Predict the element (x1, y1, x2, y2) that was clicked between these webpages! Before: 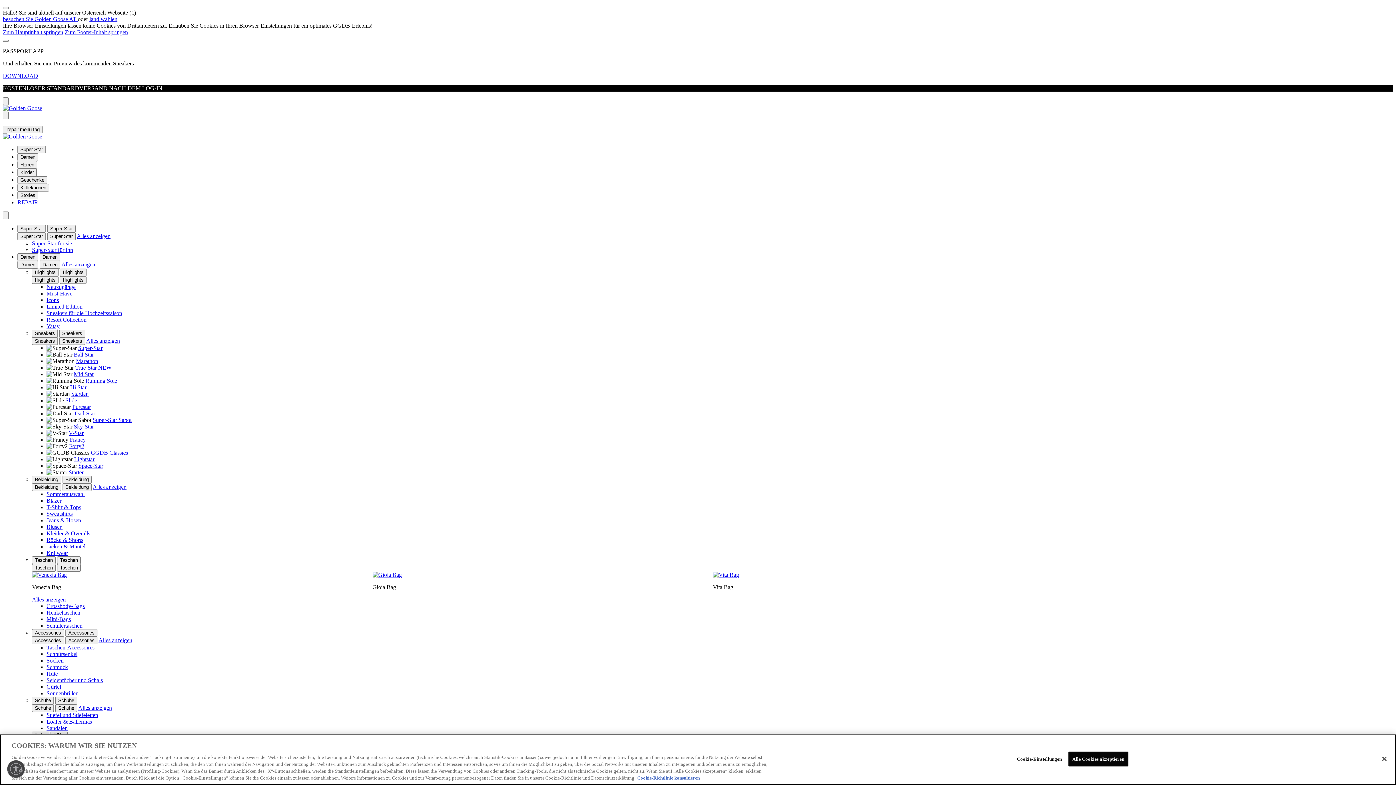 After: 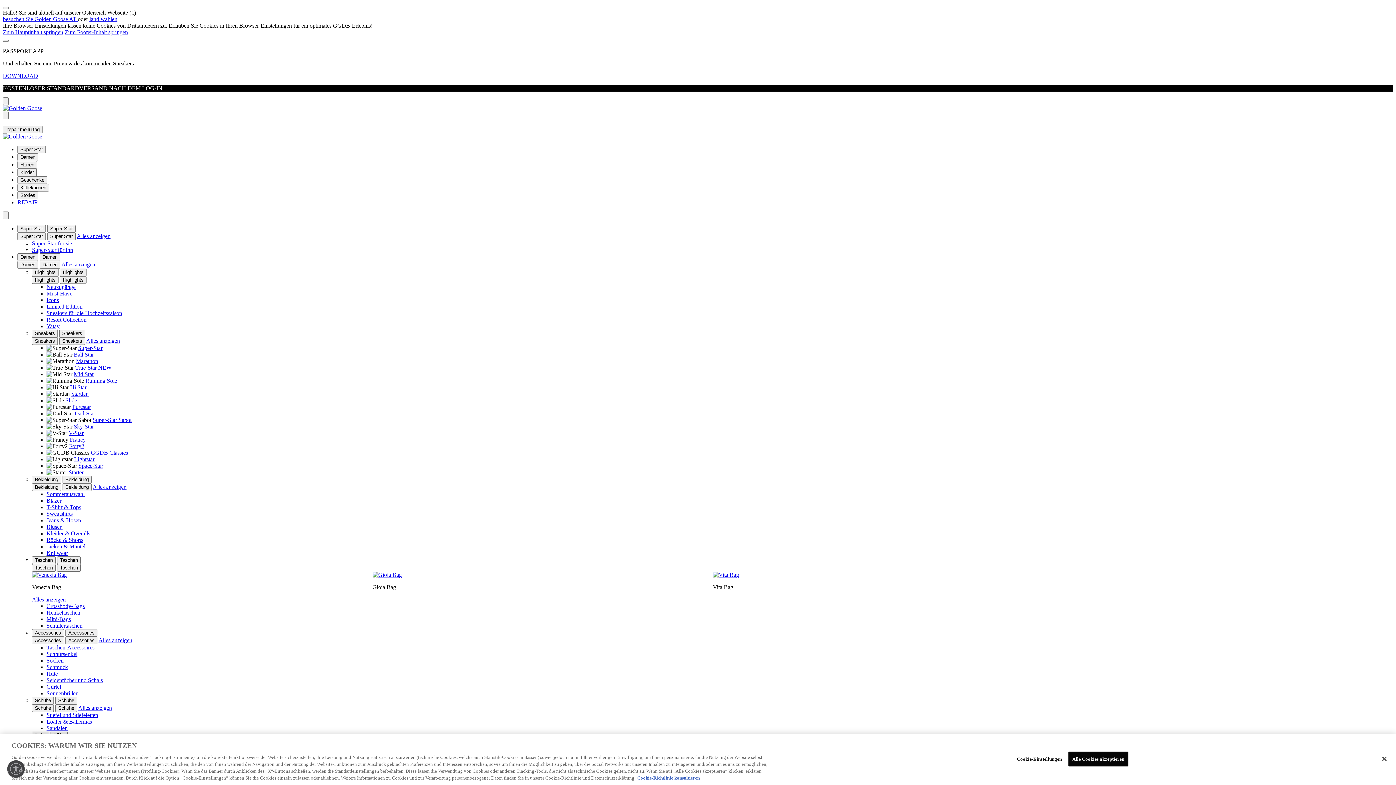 Action: bbox: (637, 775, 700, 781) label: Weitere Informationen zum Datenschutz, wird in neuer registerkarte geöffnet